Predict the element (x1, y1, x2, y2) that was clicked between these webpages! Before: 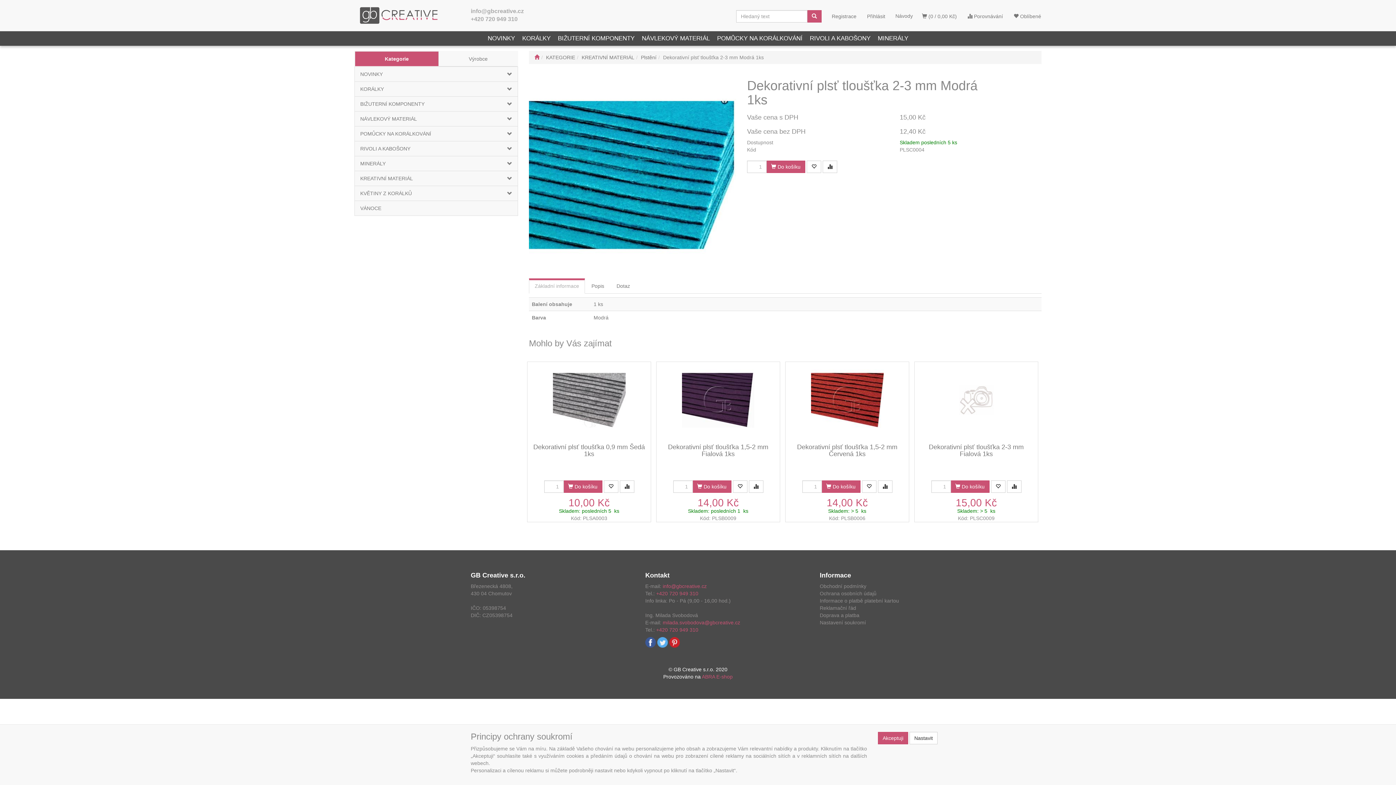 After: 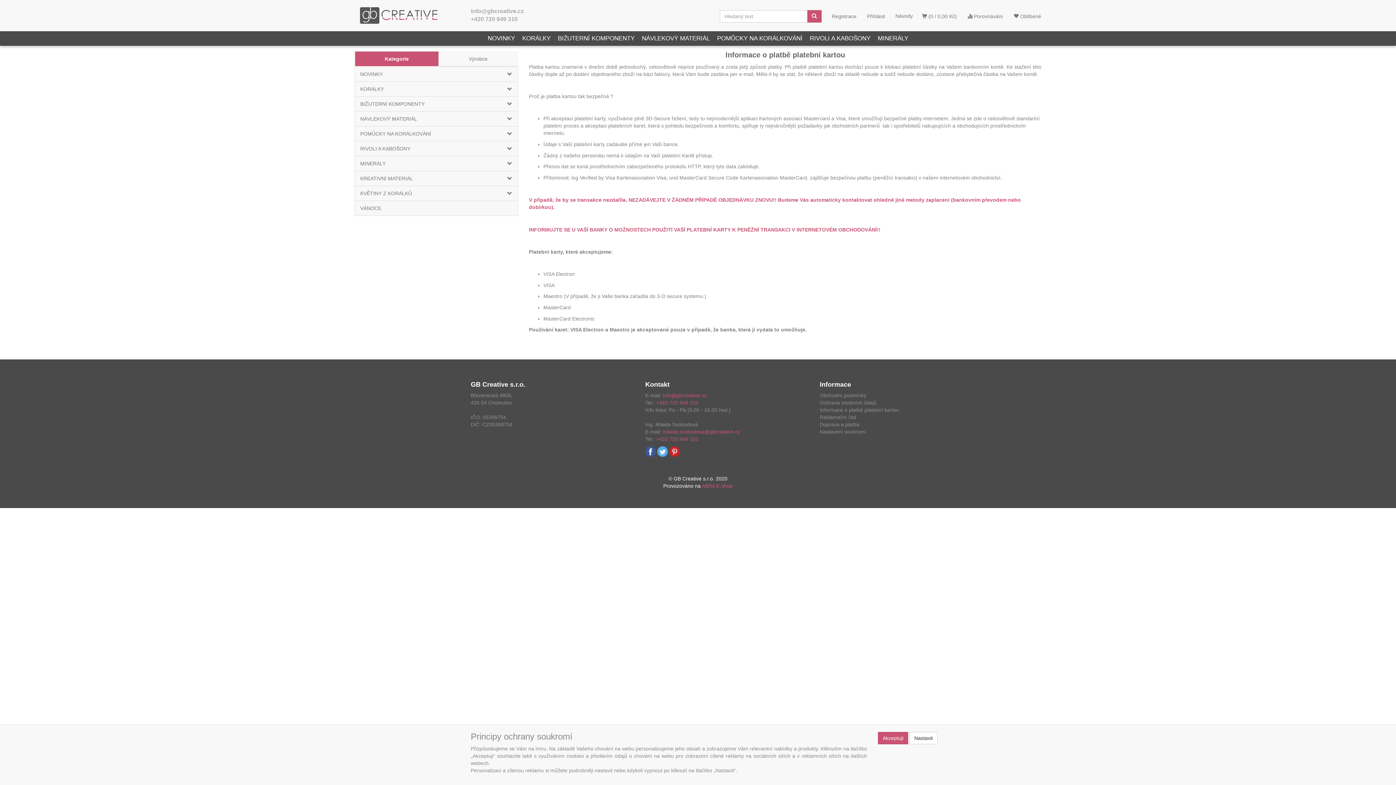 Action: label: Informace o platbě platební kartou bbox: (819, 598, 899, 604)